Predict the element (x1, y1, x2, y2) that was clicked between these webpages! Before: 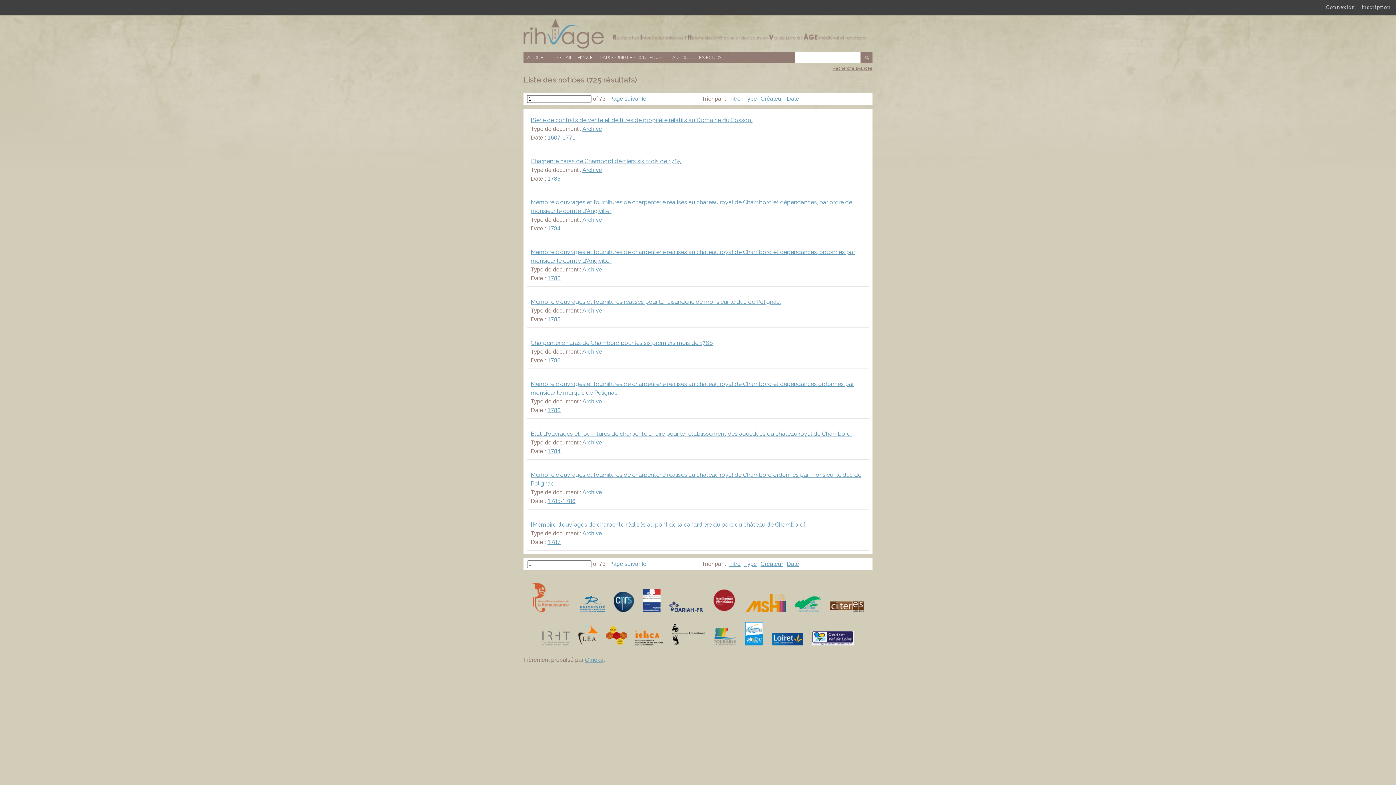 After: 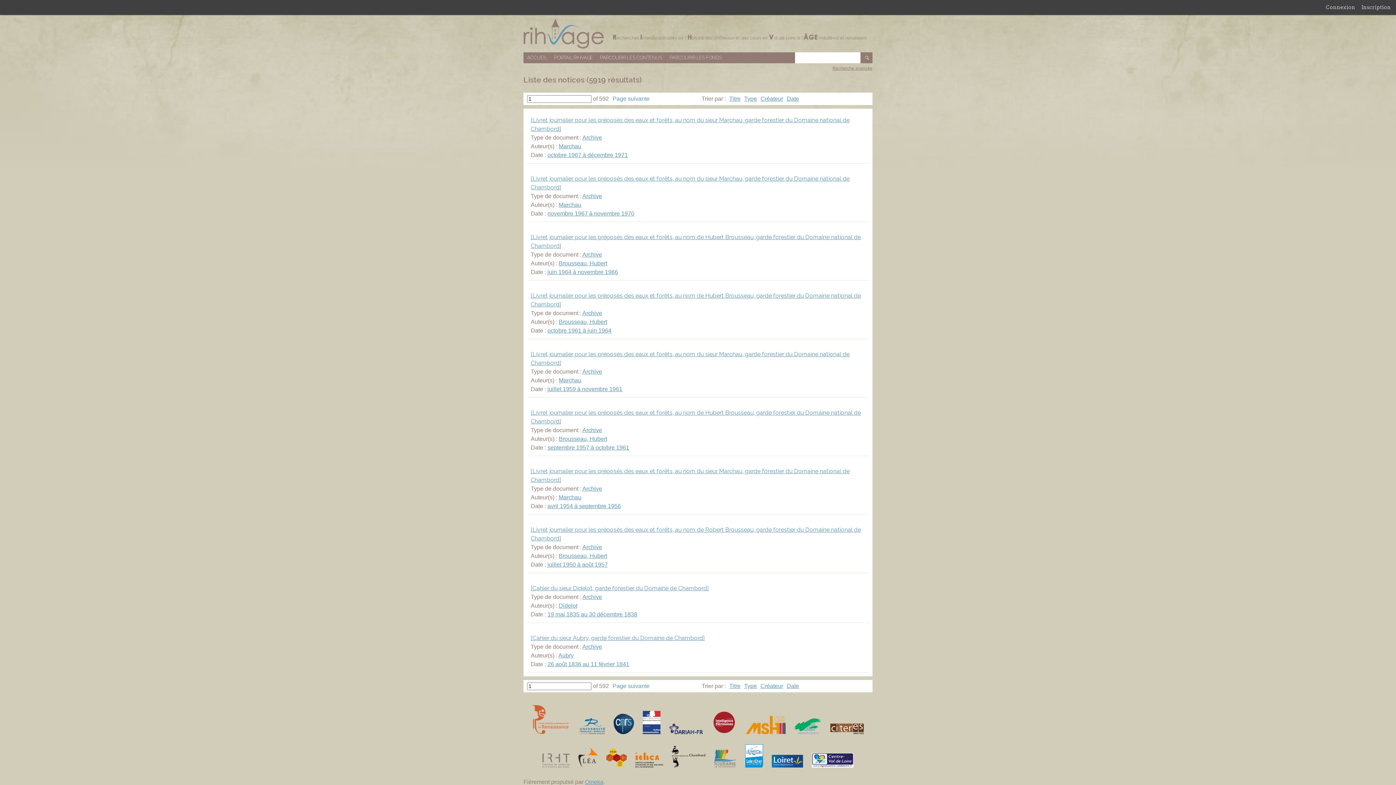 Action: label: Archive bbox: (582, 307, 602, 313)